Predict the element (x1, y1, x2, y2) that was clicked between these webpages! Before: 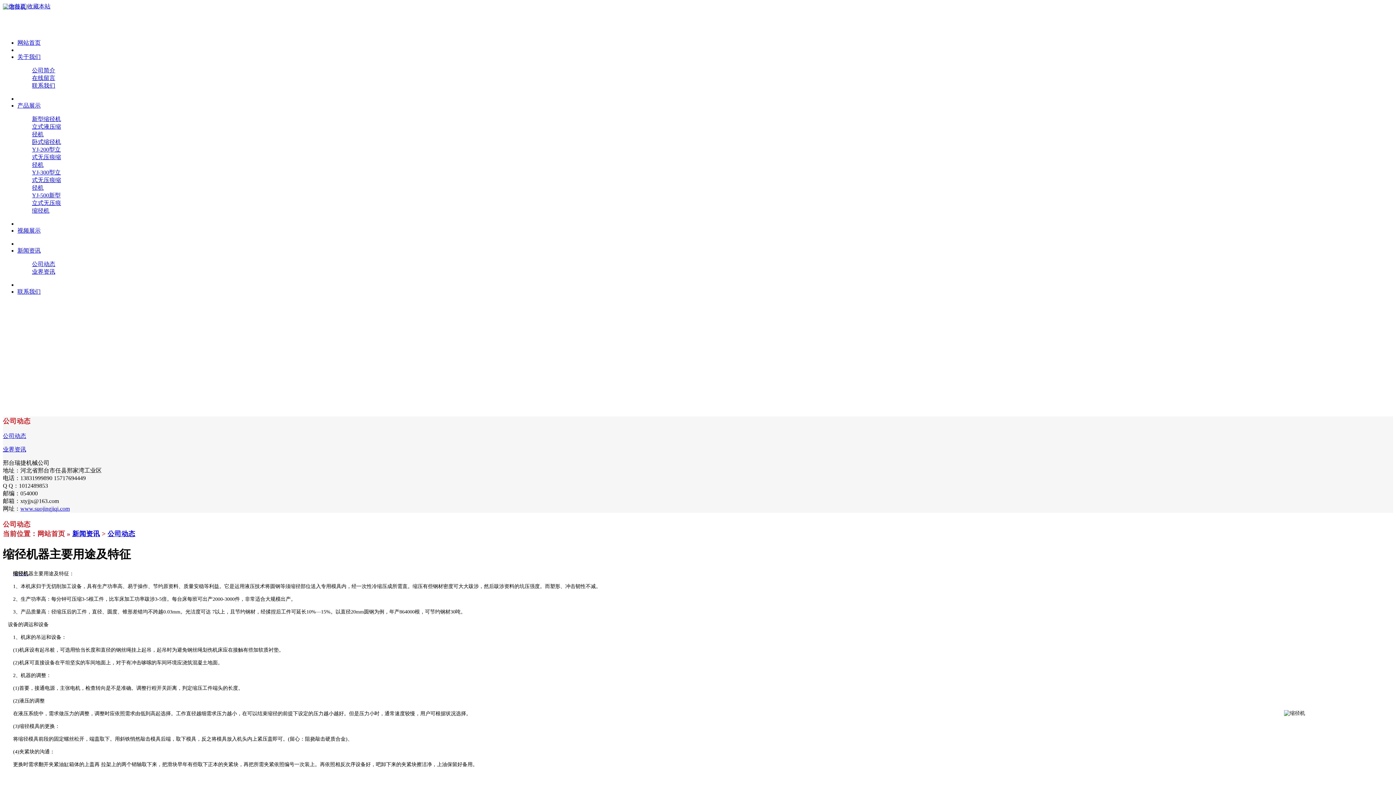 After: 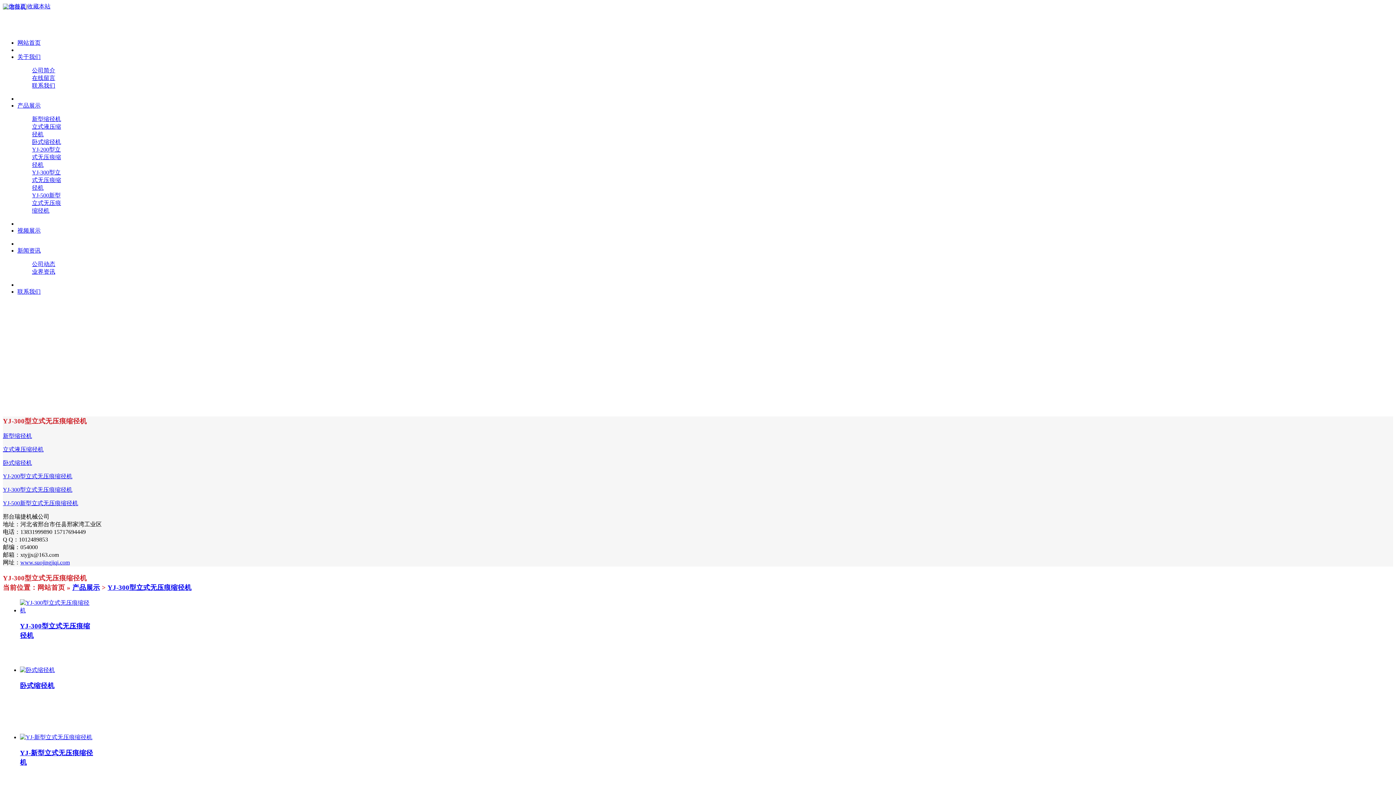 Action: bbox: (32, 169, 61, 190) label: YJ-300型立式无压痕缩径机